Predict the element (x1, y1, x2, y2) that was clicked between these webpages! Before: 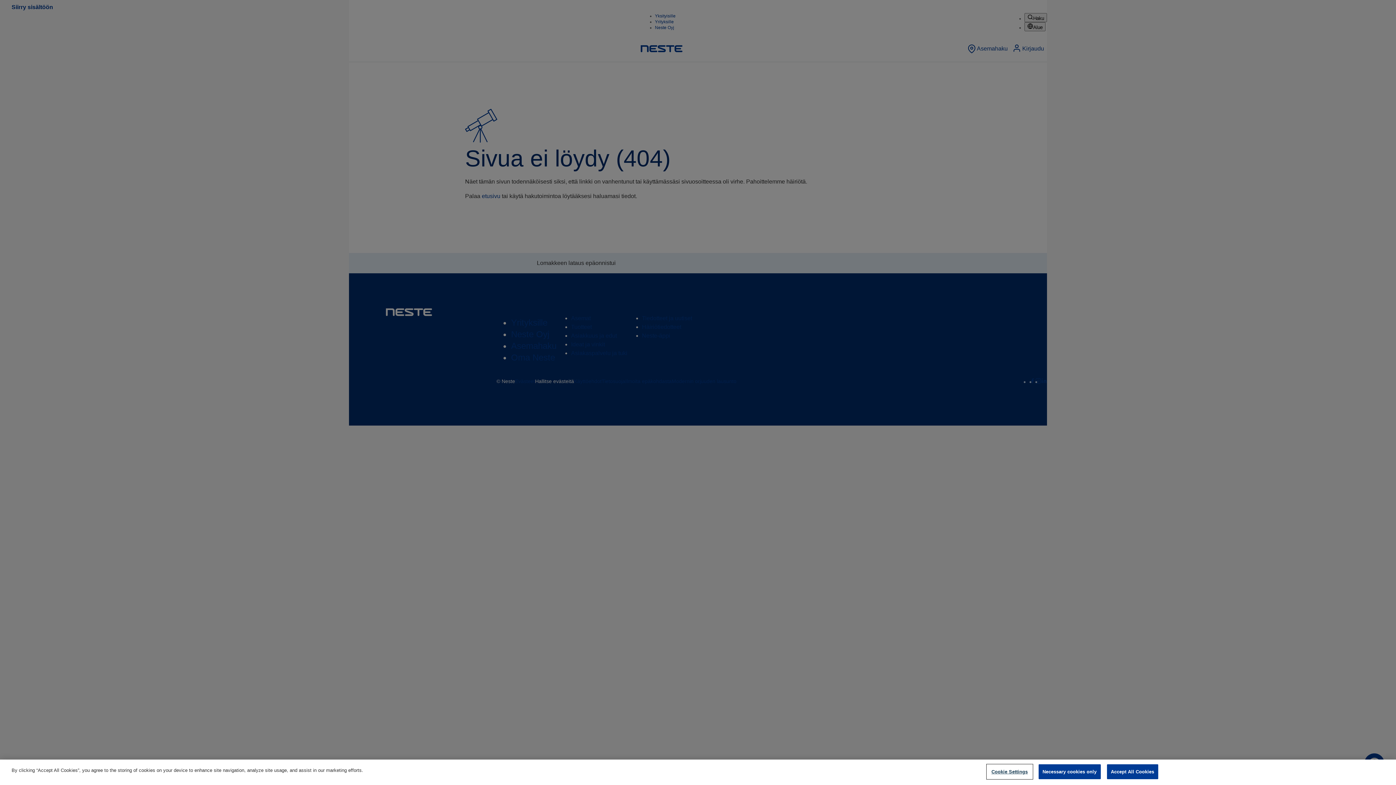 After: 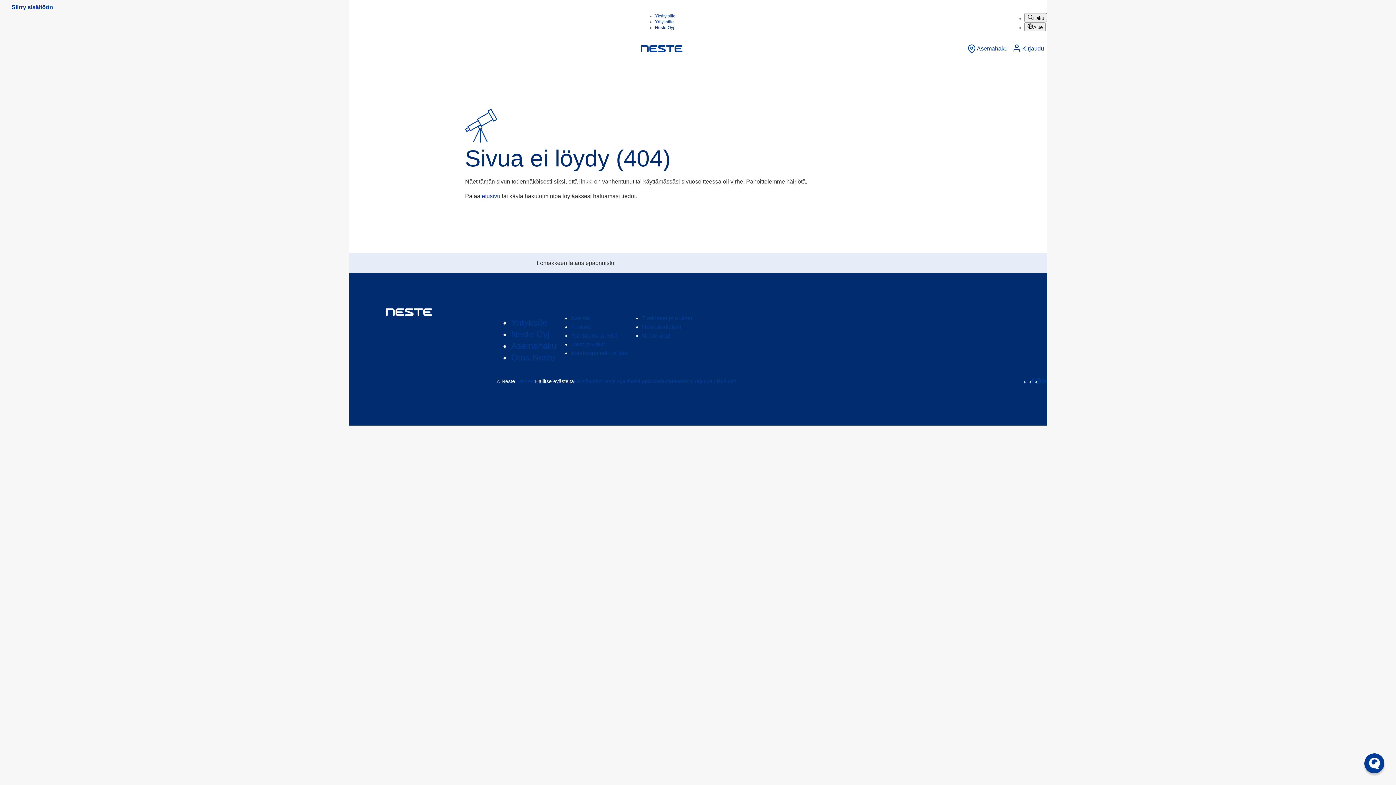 Action: bbox: (1107, 764, 1158, 779) label: Accept All Cookies